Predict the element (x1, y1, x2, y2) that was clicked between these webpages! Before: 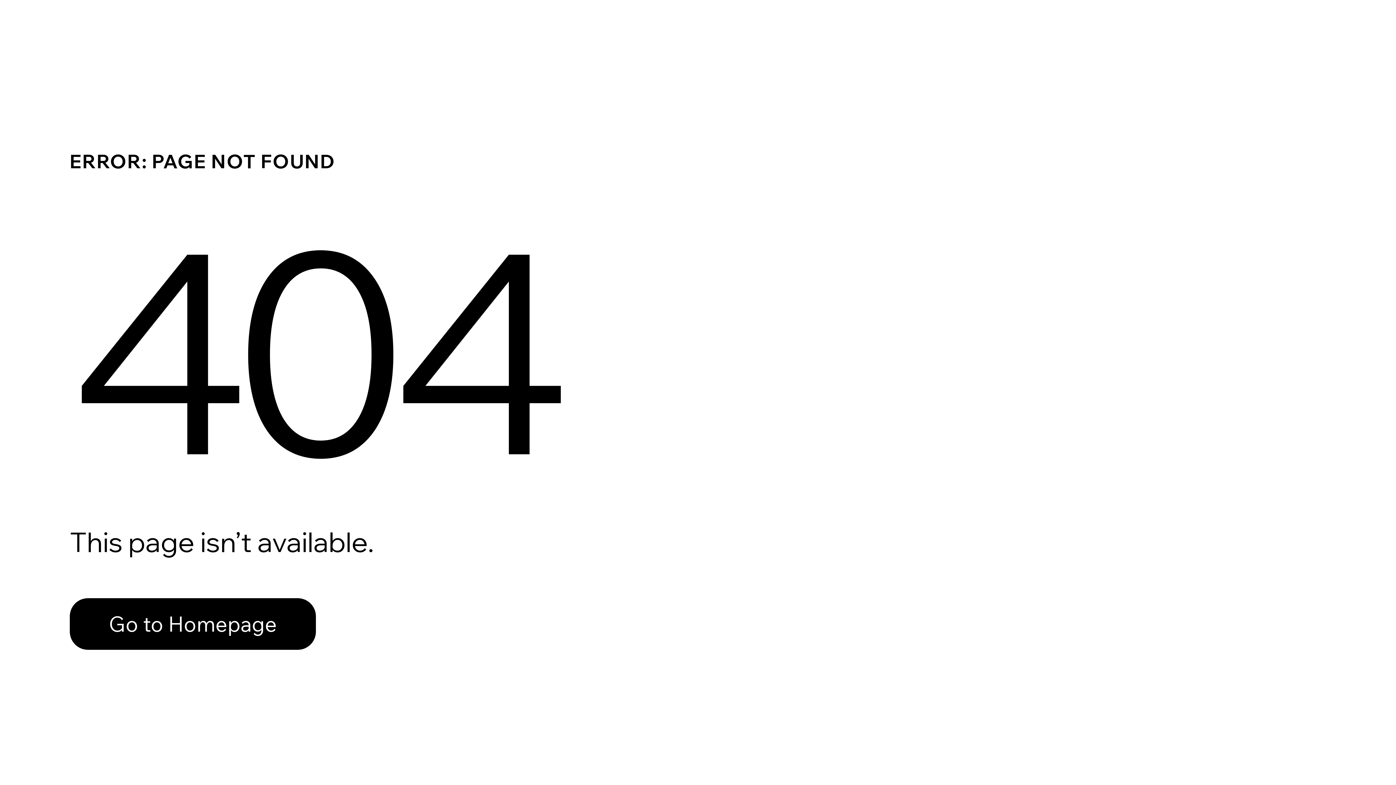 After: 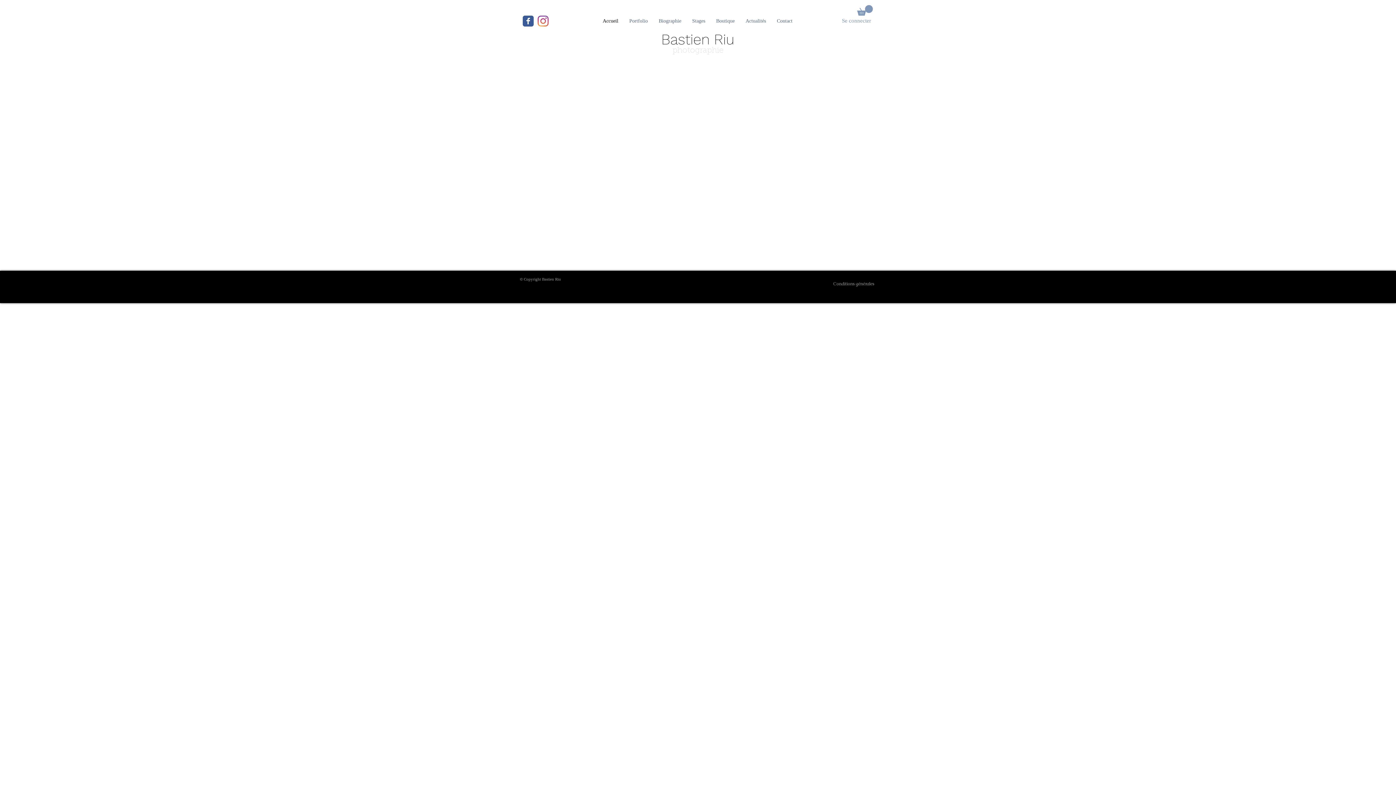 Action: bbox: (69, 582, 768, 659) label: Go to Homepage